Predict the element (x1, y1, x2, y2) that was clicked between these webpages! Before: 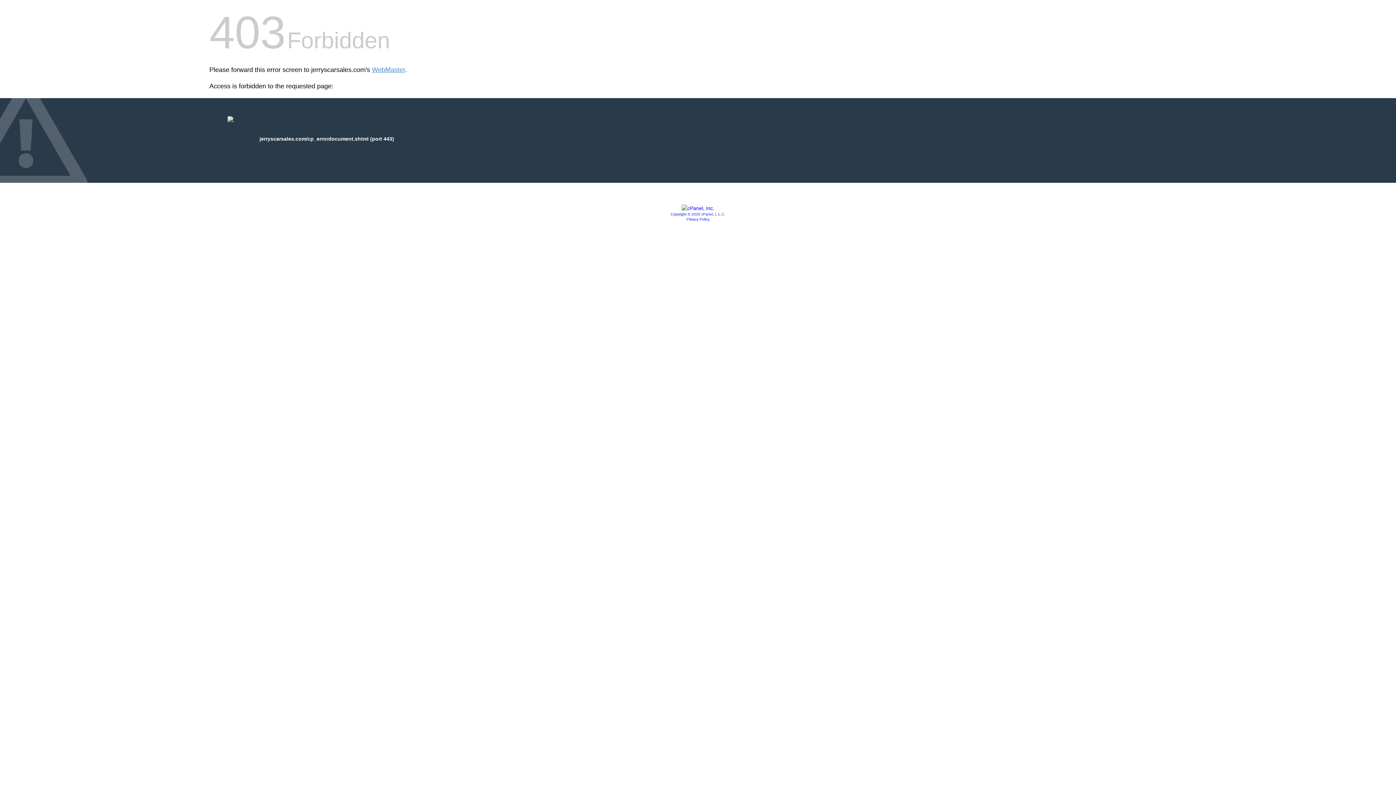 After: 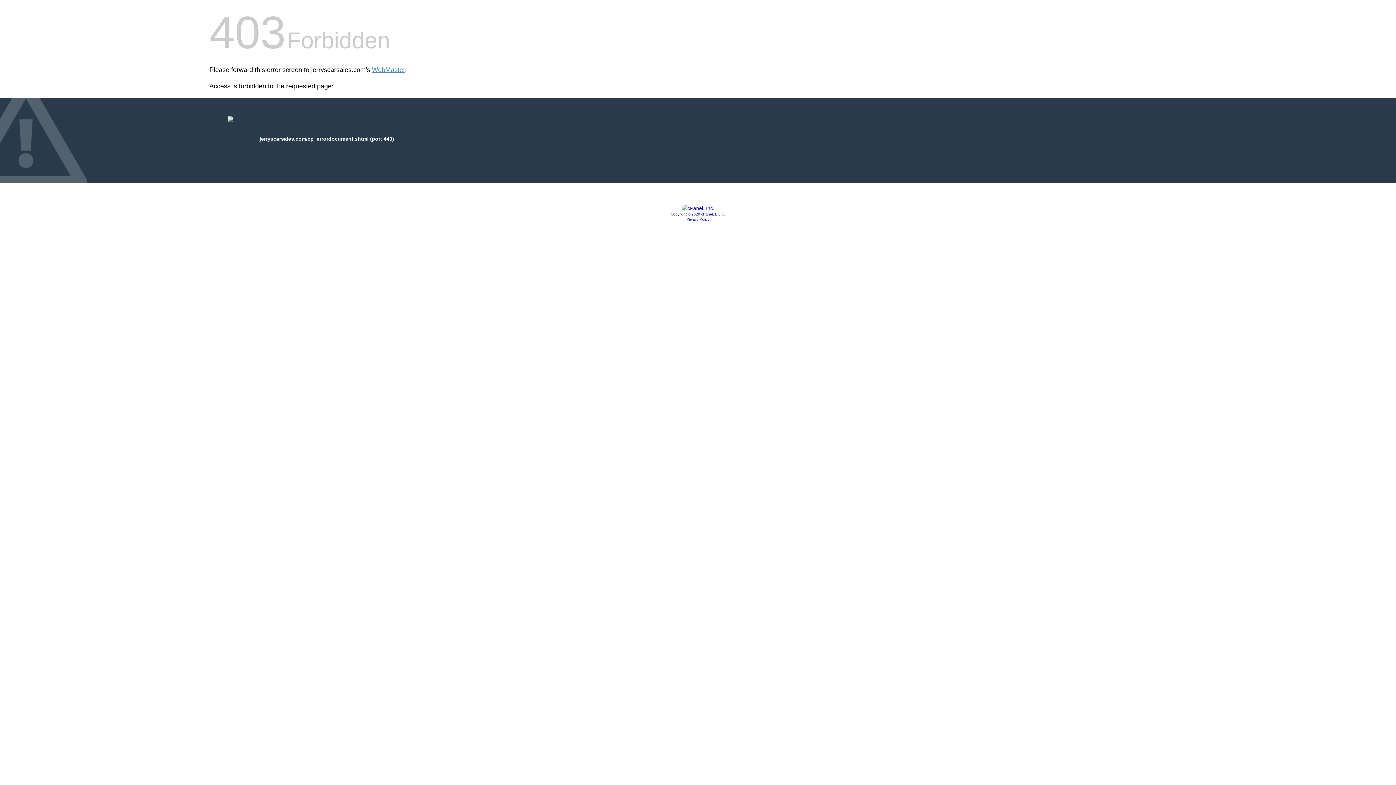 Action: label: Copyright © 2020 cPanel, L.L.C. bbox: (670, 212, 725, 216)